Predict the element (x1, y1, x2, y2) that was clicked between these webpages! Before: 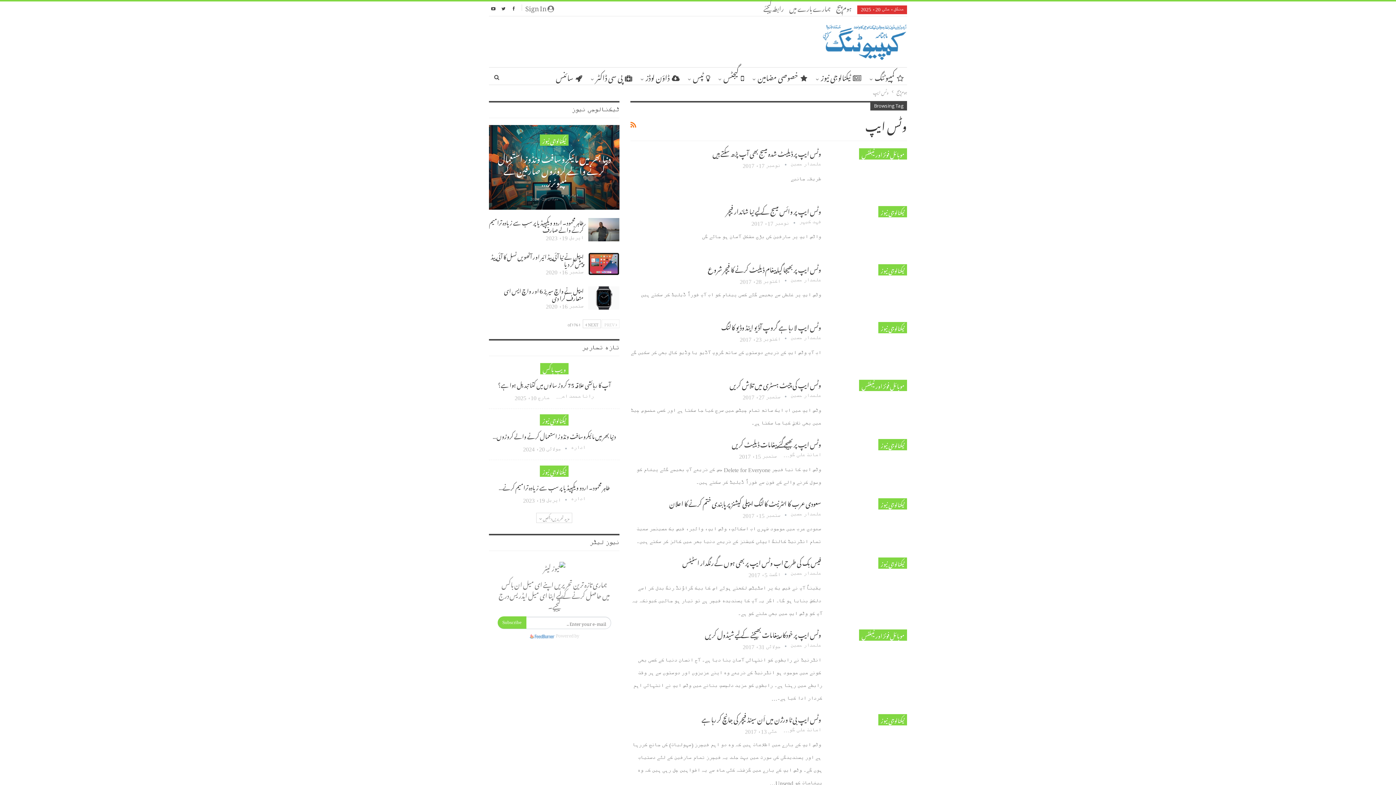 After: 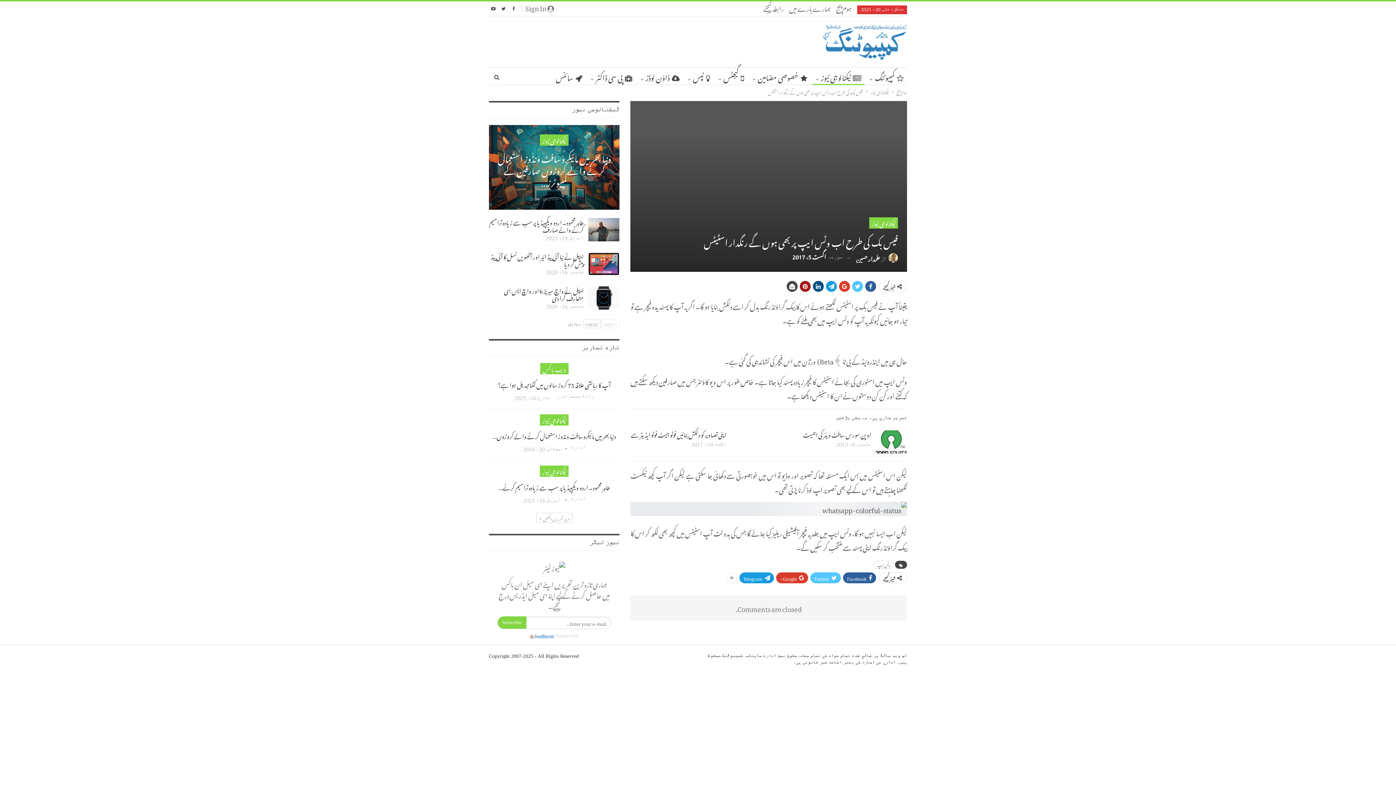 Action: label: فیس بک کی طرح اب وٹس ایپ پر بھی ہوں گے رنگدار اسٹیٹس bbox: (682, 553, 821, 570)